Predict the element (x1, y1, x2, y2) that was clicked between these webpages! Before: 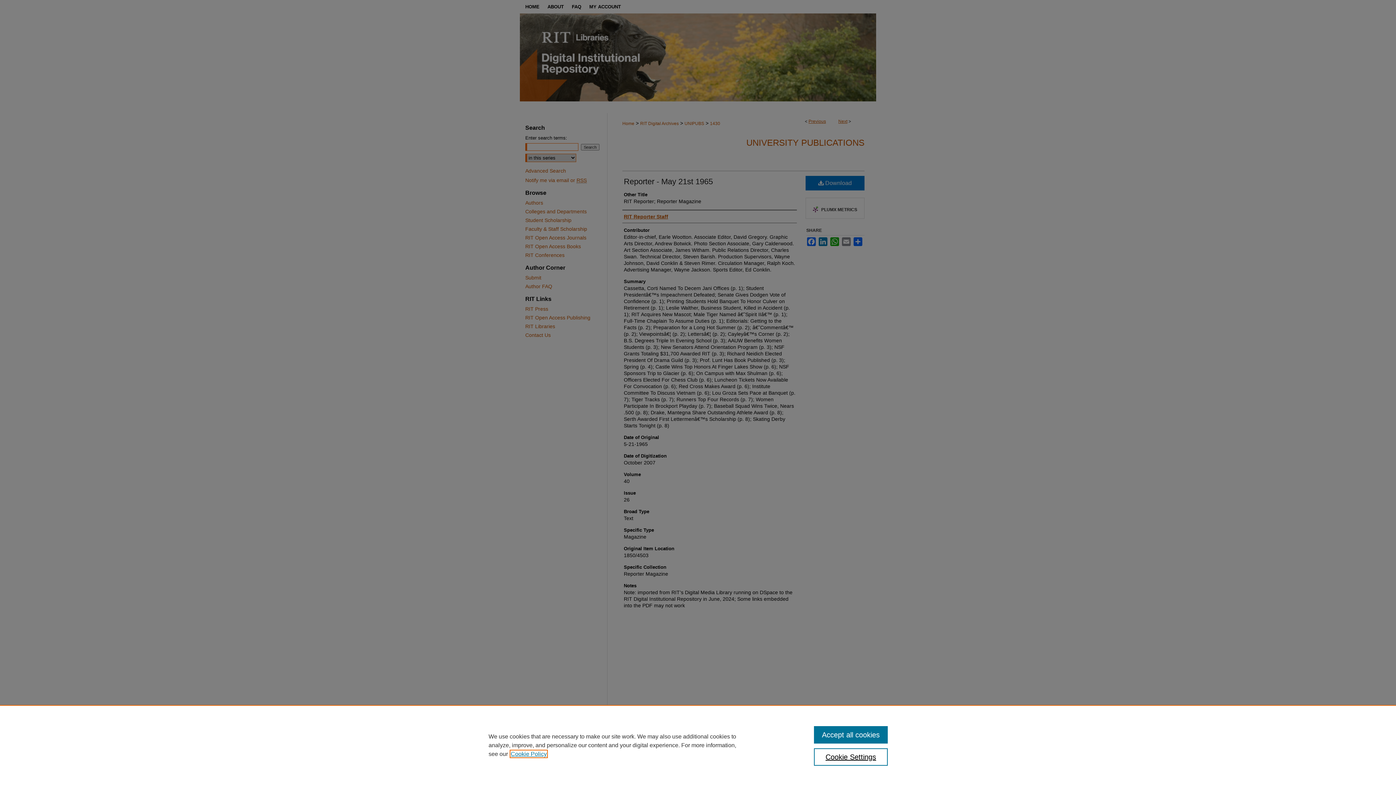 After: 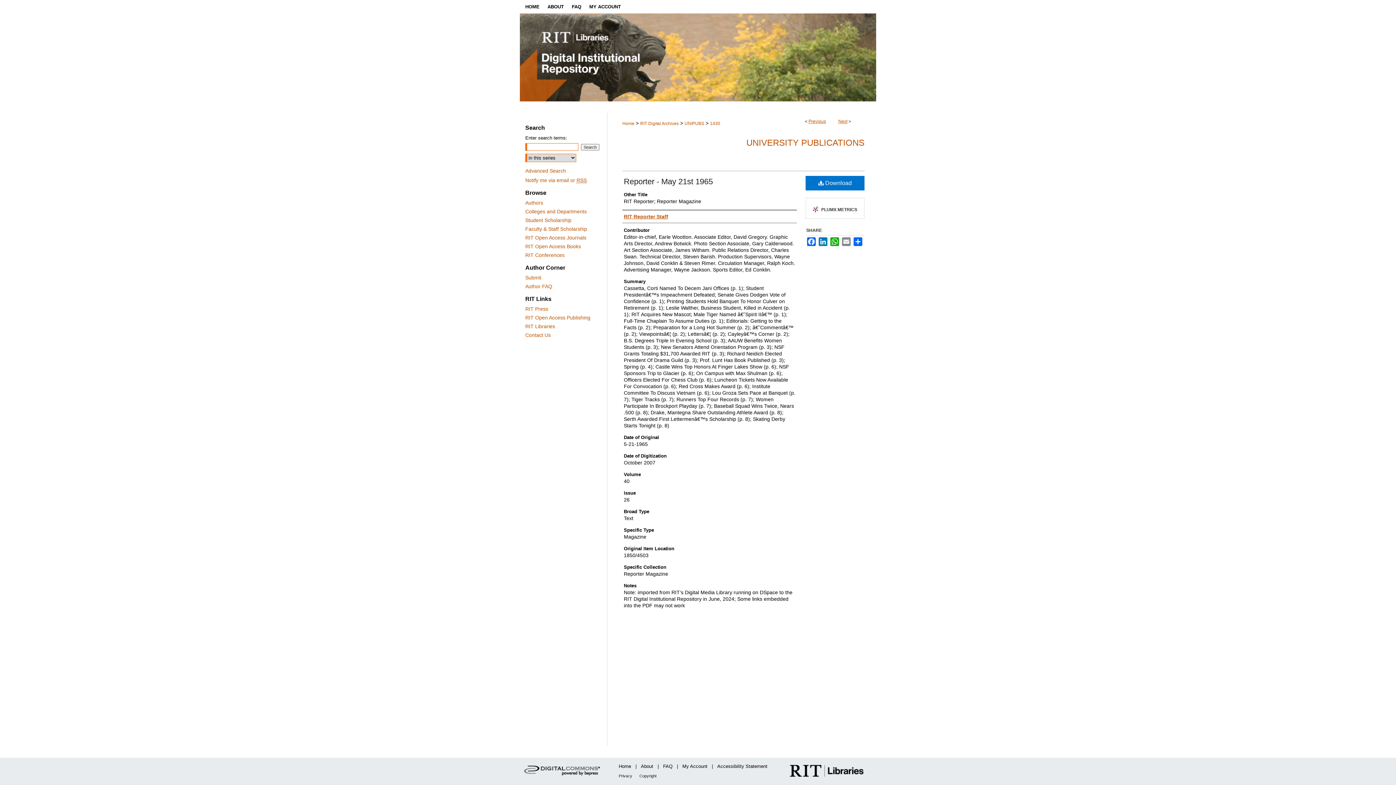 Action: bbox: (814, 726, 887, 744) label: Accept all cookies